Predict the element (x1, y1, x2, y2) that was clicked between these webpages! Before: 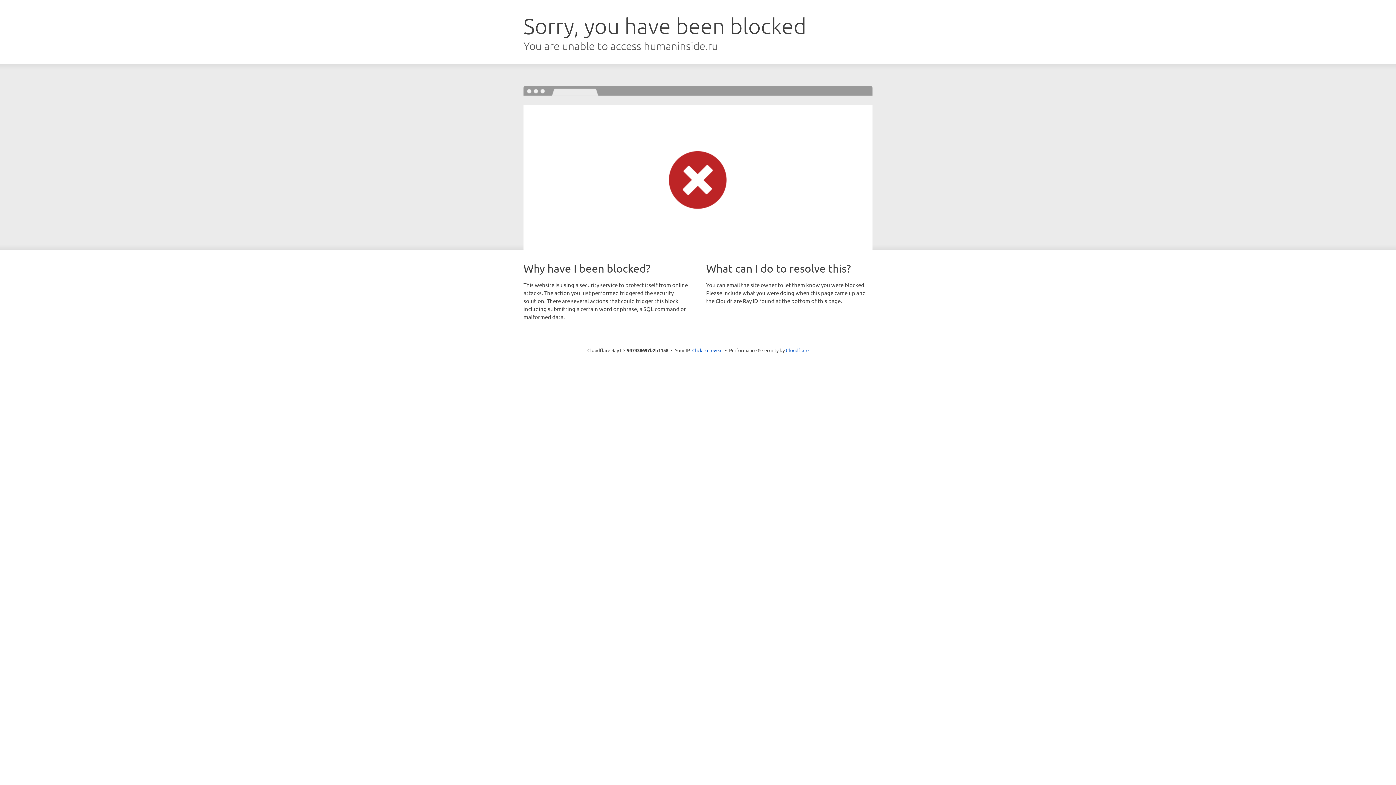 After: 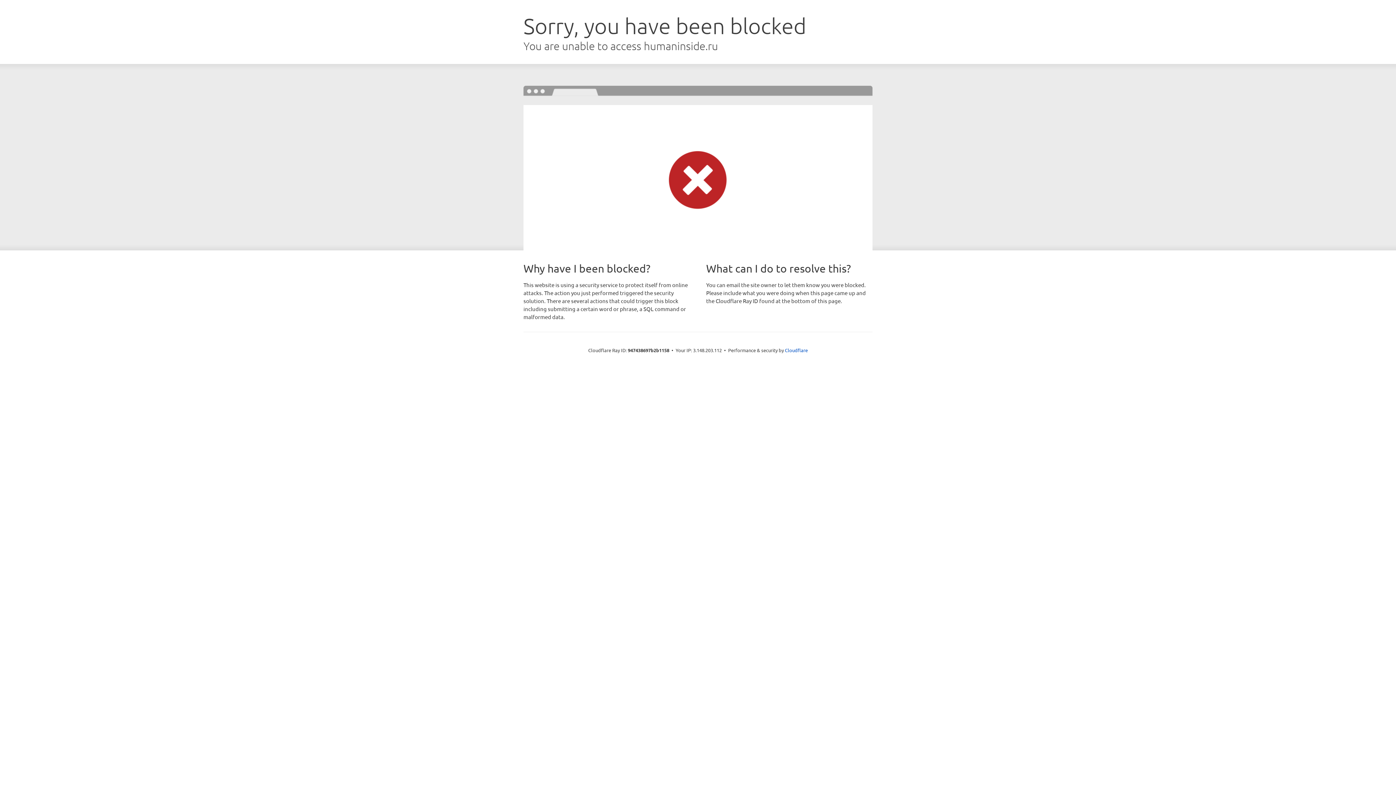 Action: label: Click to reveal bbox: (692, 346, 722, 353)